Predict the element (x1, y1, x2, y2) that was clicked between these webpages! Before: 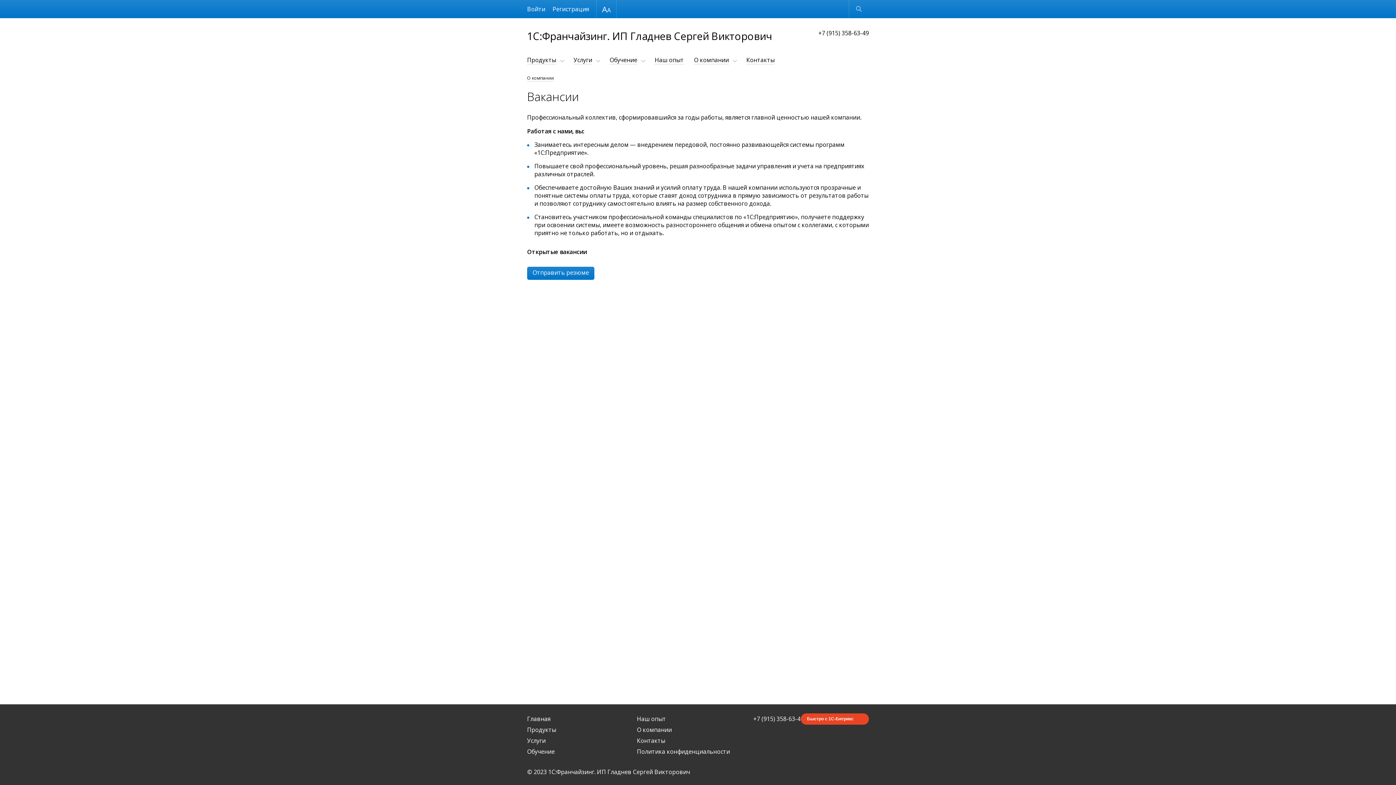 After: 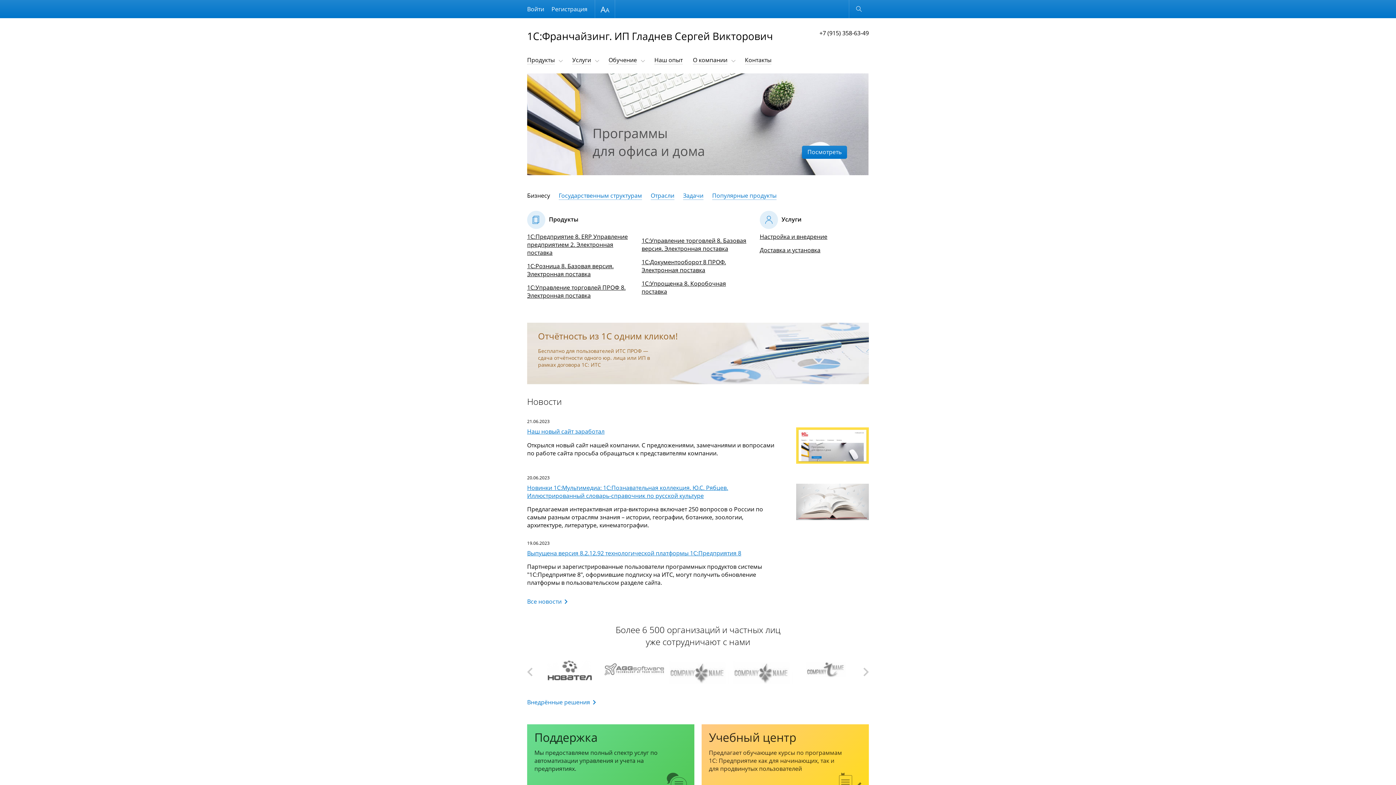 Action: bbox: (527, 29, 772, 42) label: 1С:Франчайзинг. ИП Гладнев Сергей Викторович